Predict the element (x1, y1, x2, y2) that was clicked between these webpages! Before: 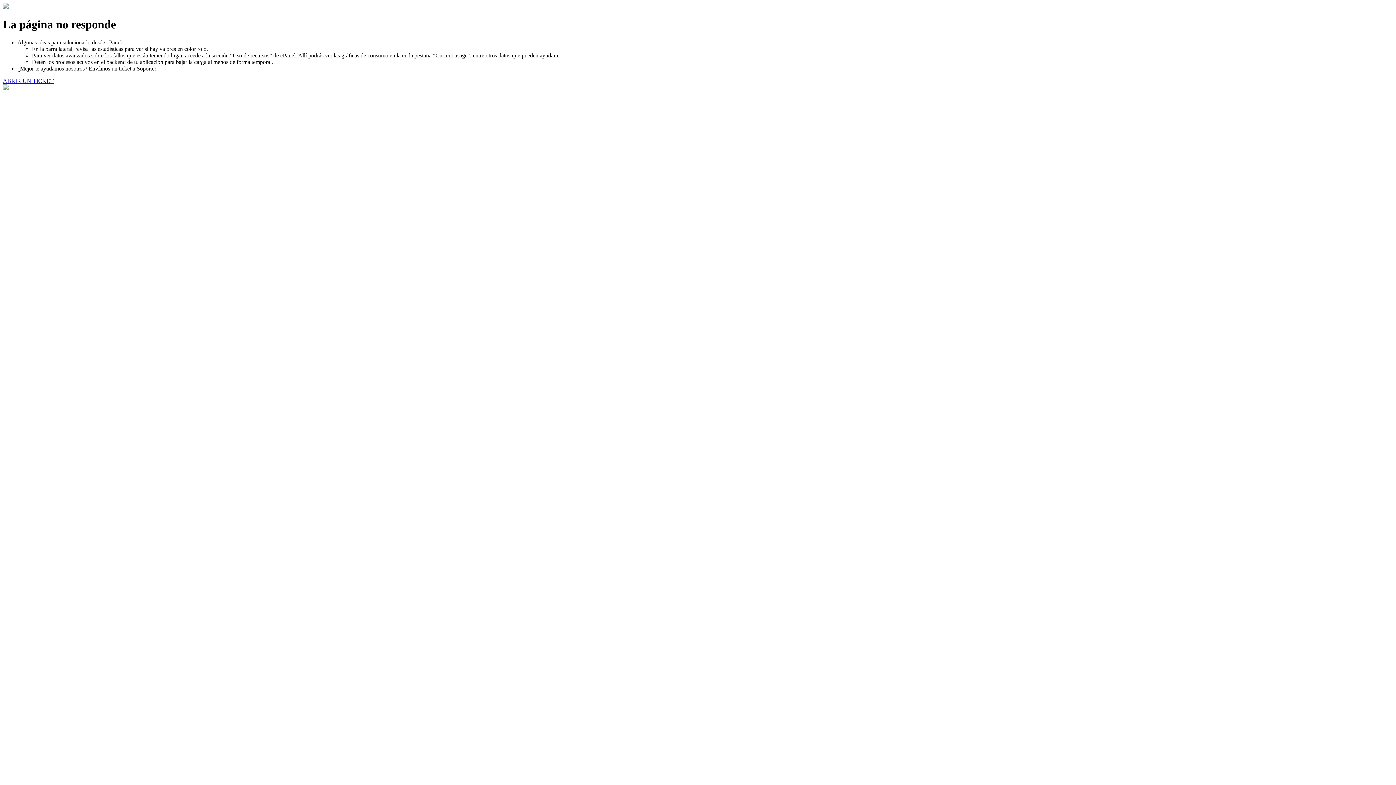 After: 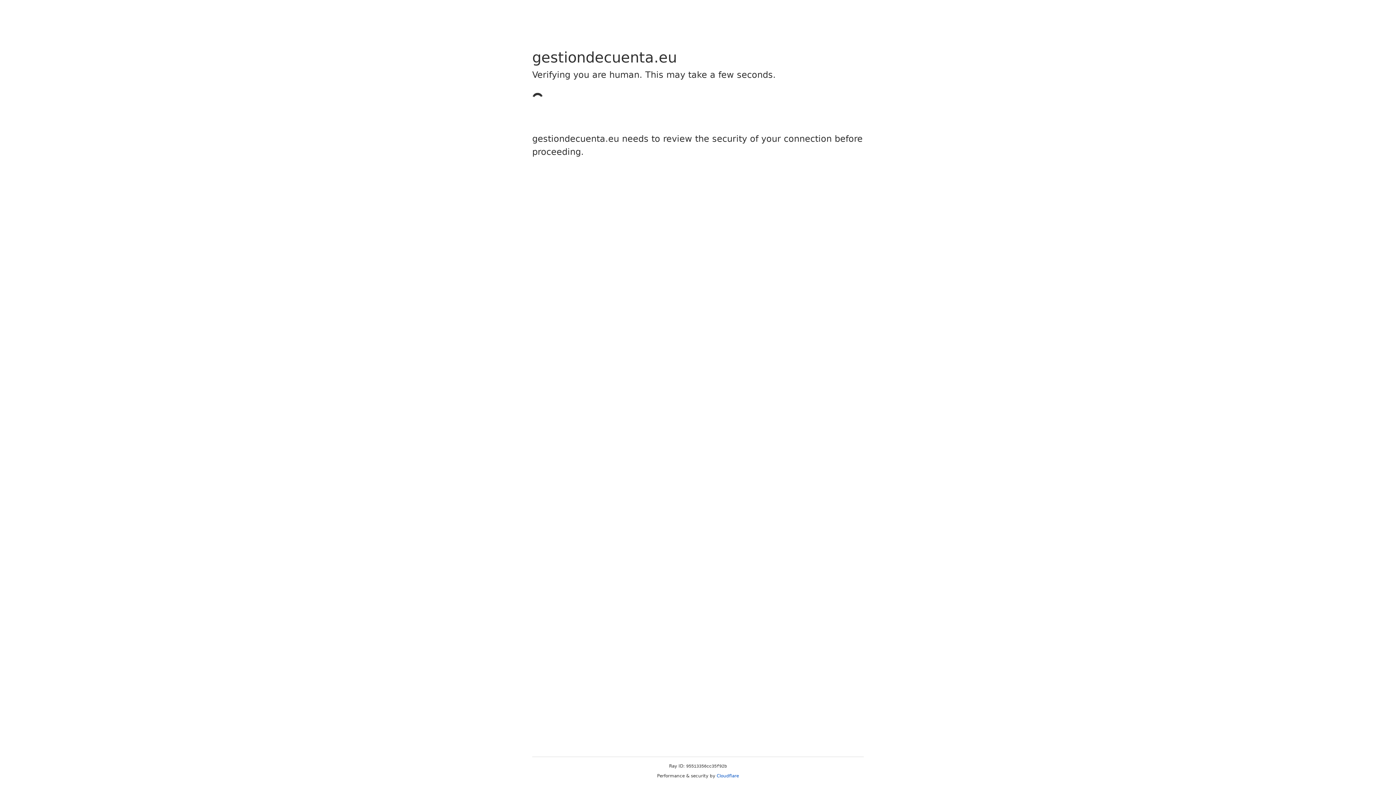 Action: bbox: (2, 77, 53, 83) label: ABRIR UN TICKET